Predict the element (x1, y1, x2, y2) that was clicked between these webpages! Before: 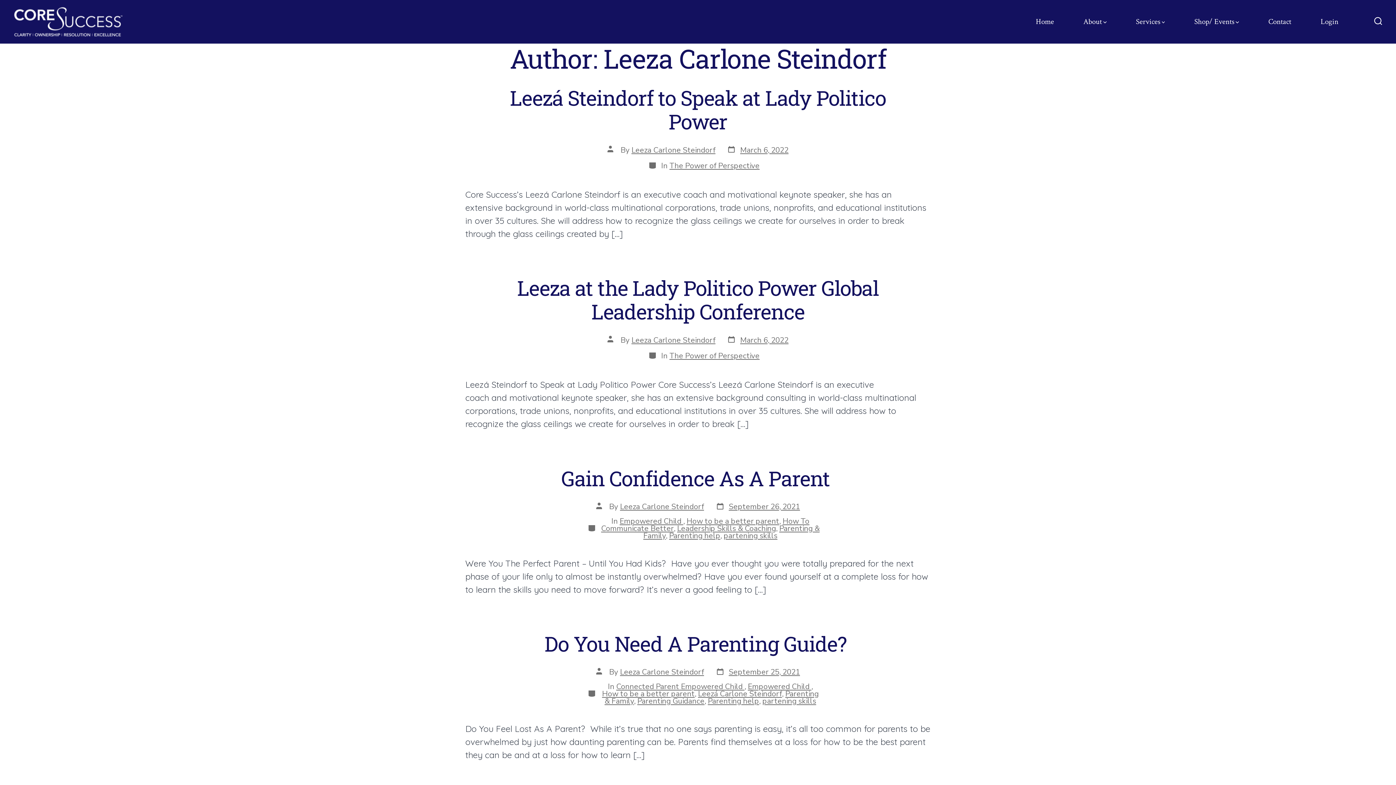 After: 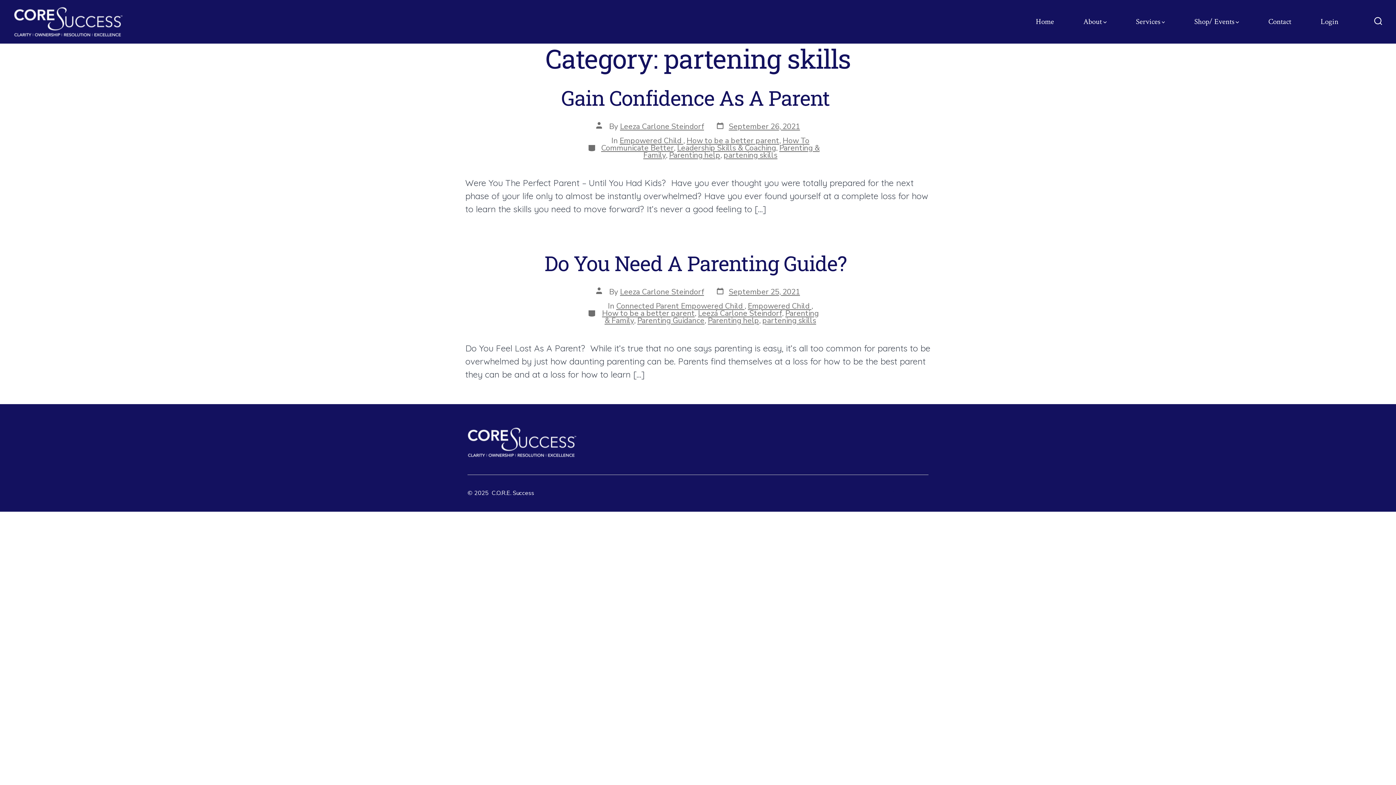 Action: bbox: (723, 530, 777, 540) label: partening skills